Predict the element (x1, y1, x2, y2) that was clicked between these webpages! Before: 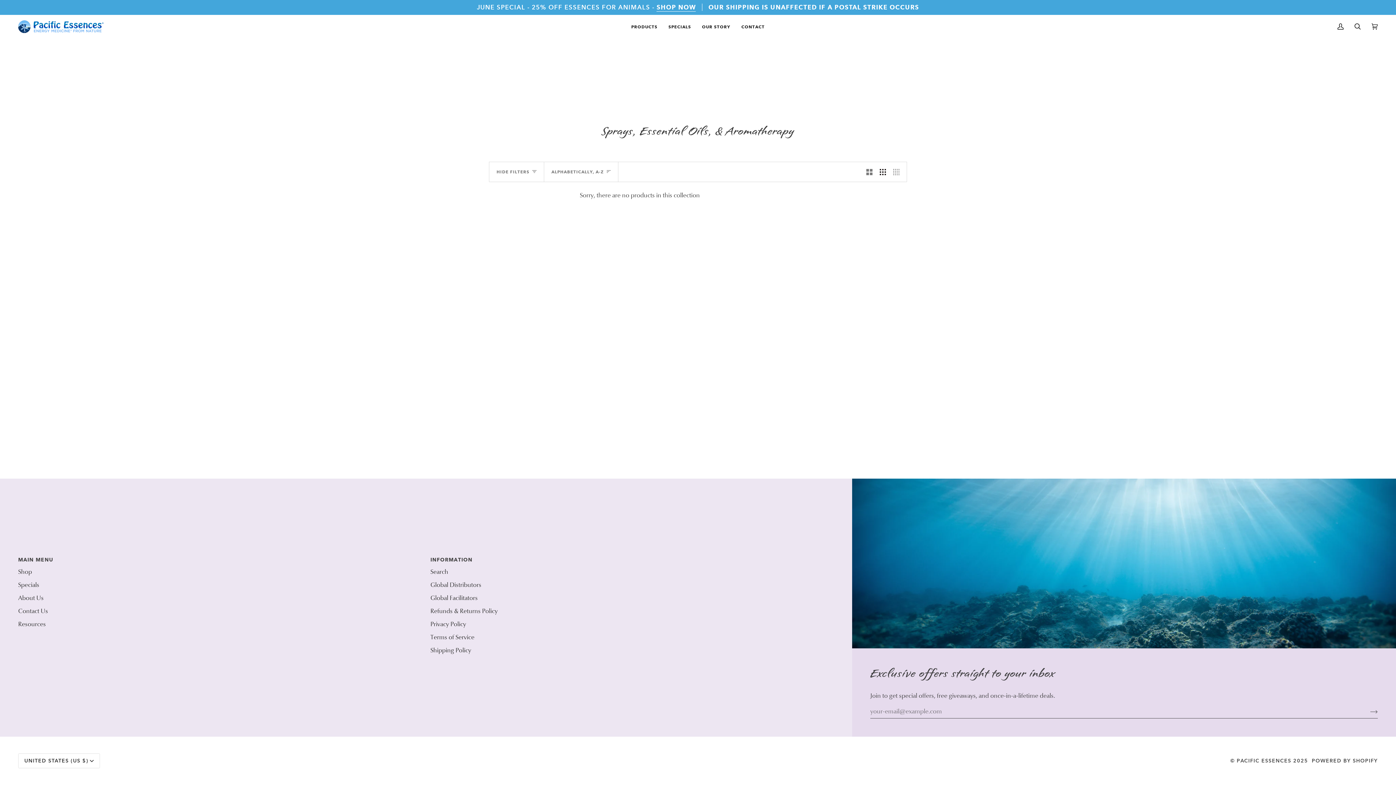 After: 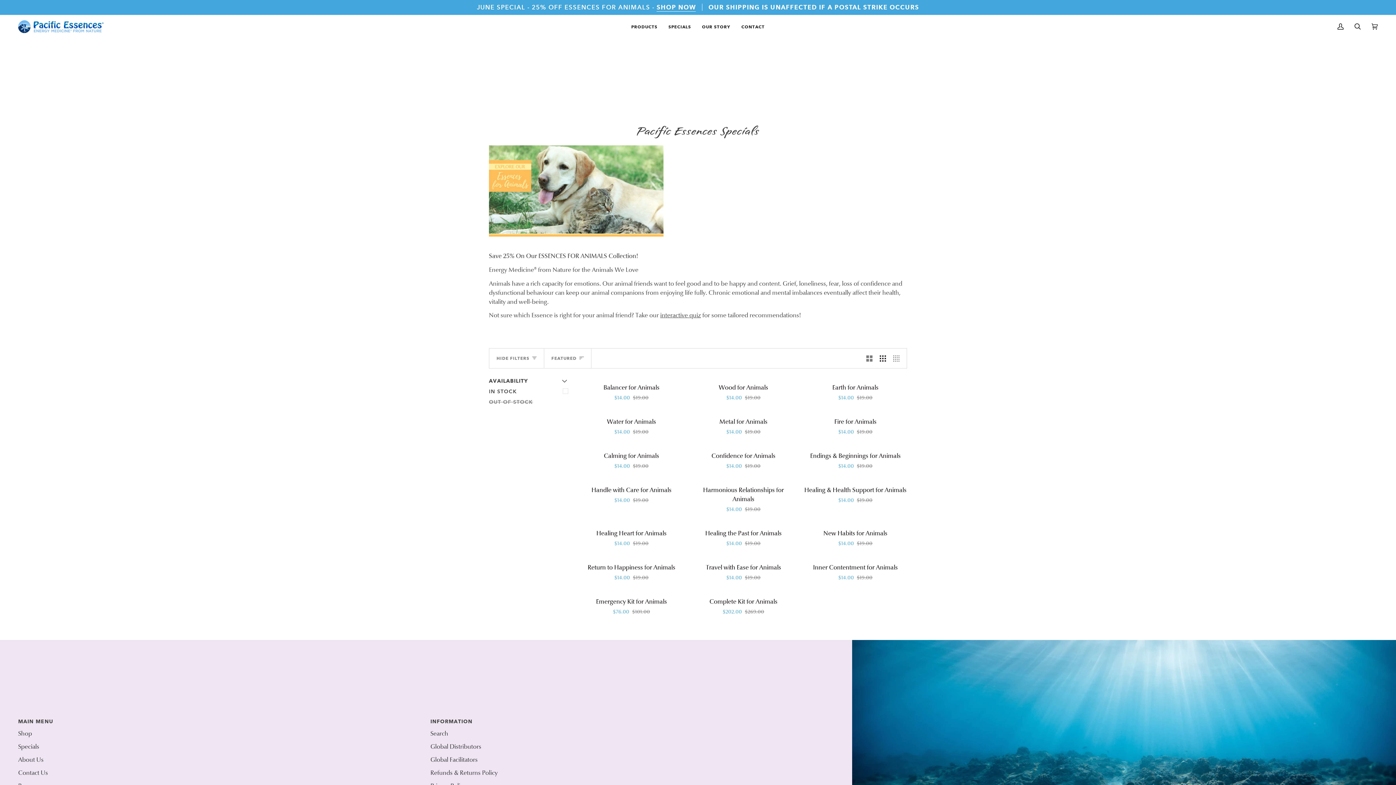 Action: bbox: (18, 581, 39, 589) label: Specials